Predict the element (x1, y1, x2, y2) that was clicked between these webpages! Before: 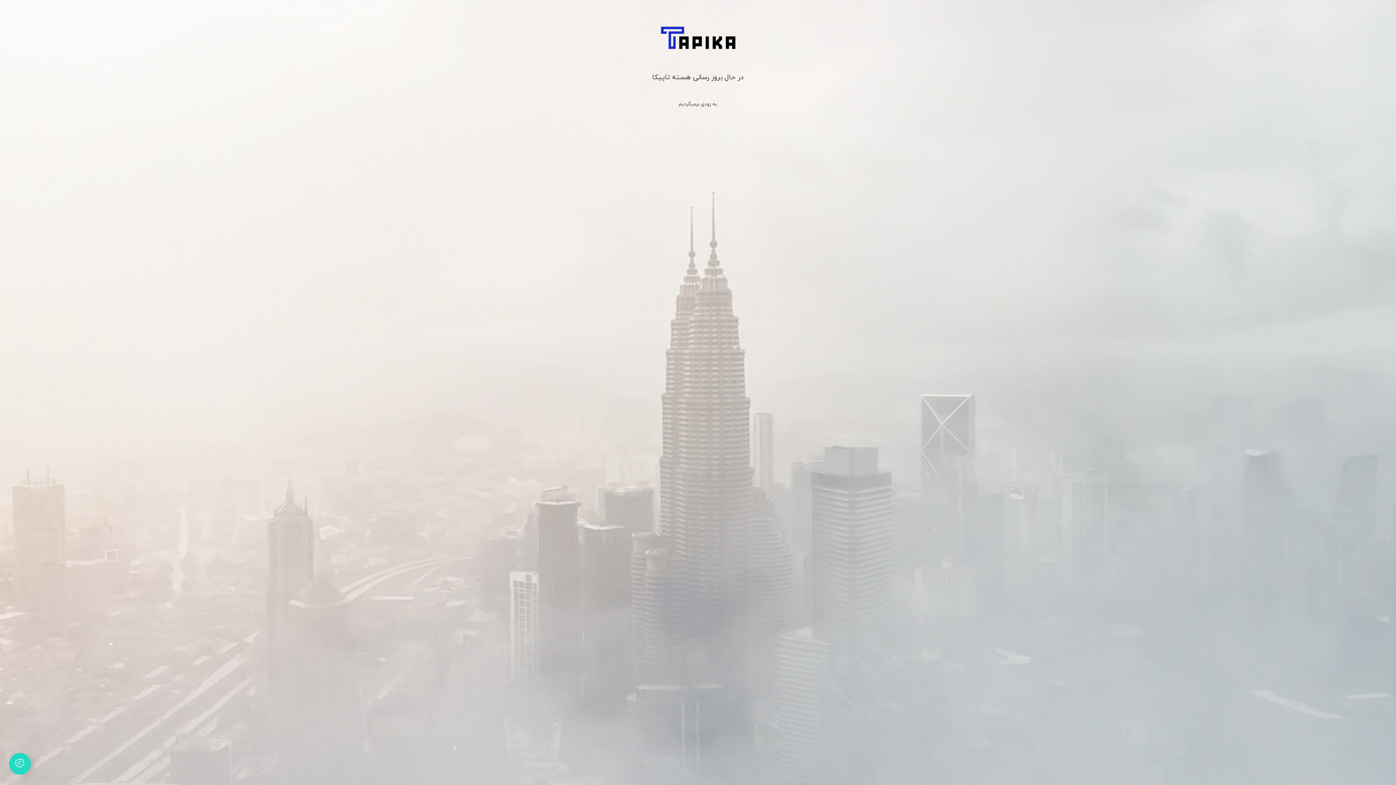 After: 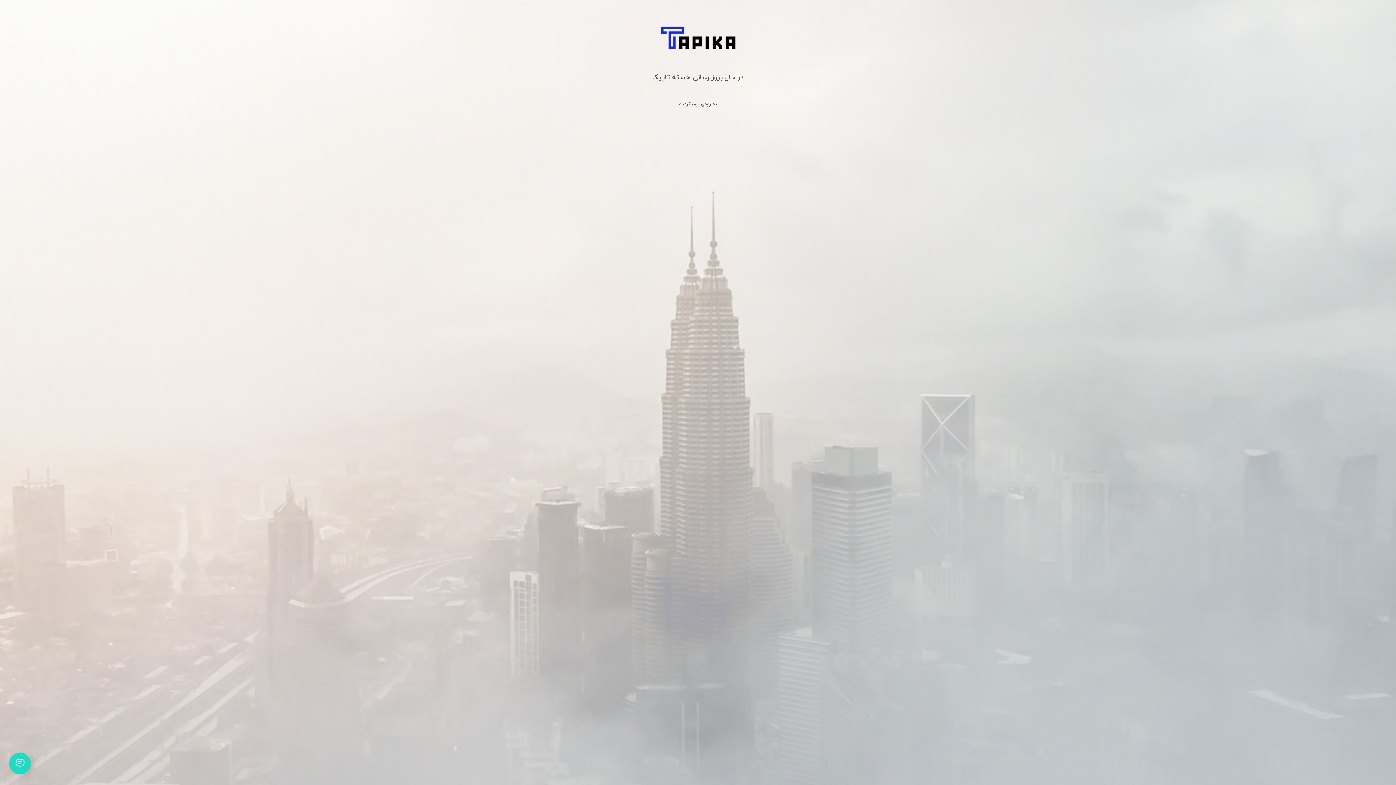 Action: bbox: (656, 23, 739, 54)